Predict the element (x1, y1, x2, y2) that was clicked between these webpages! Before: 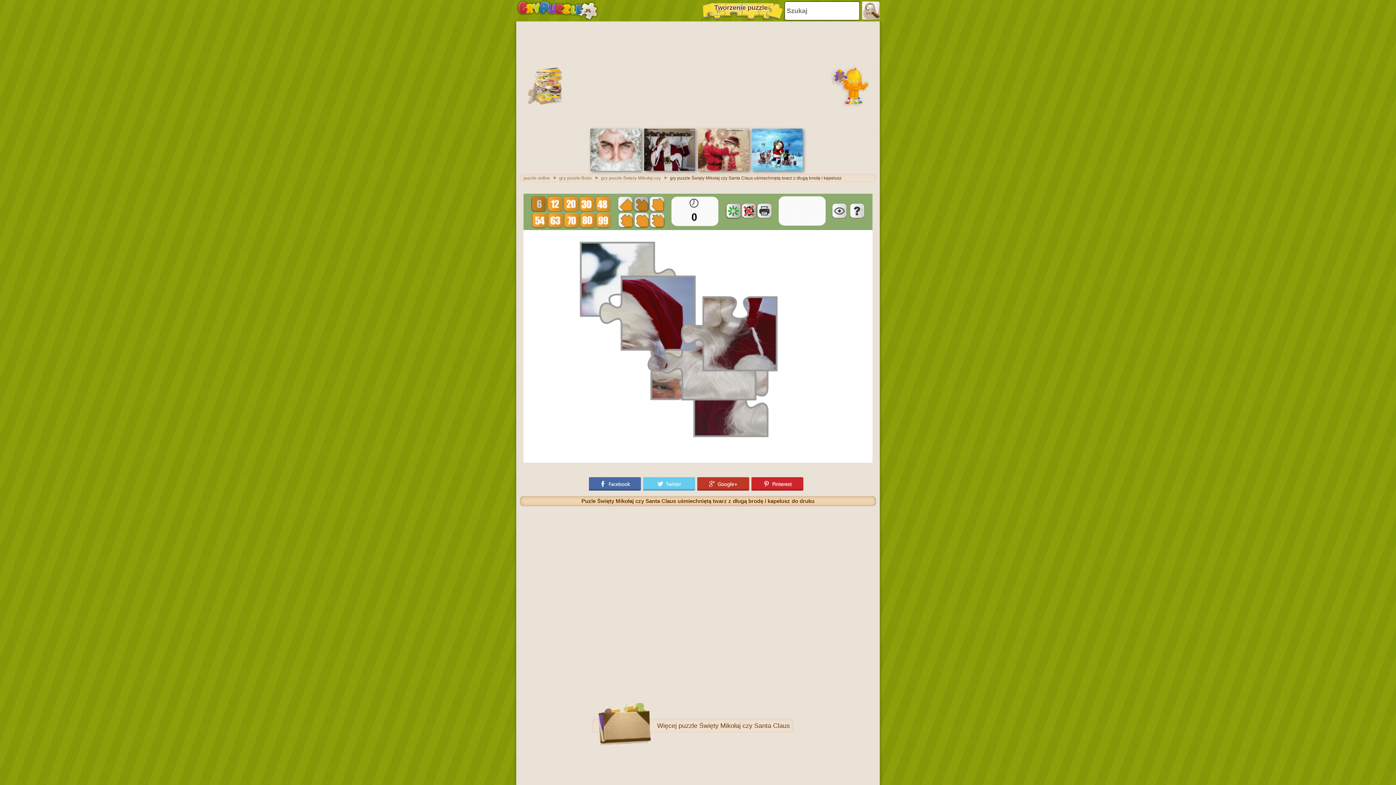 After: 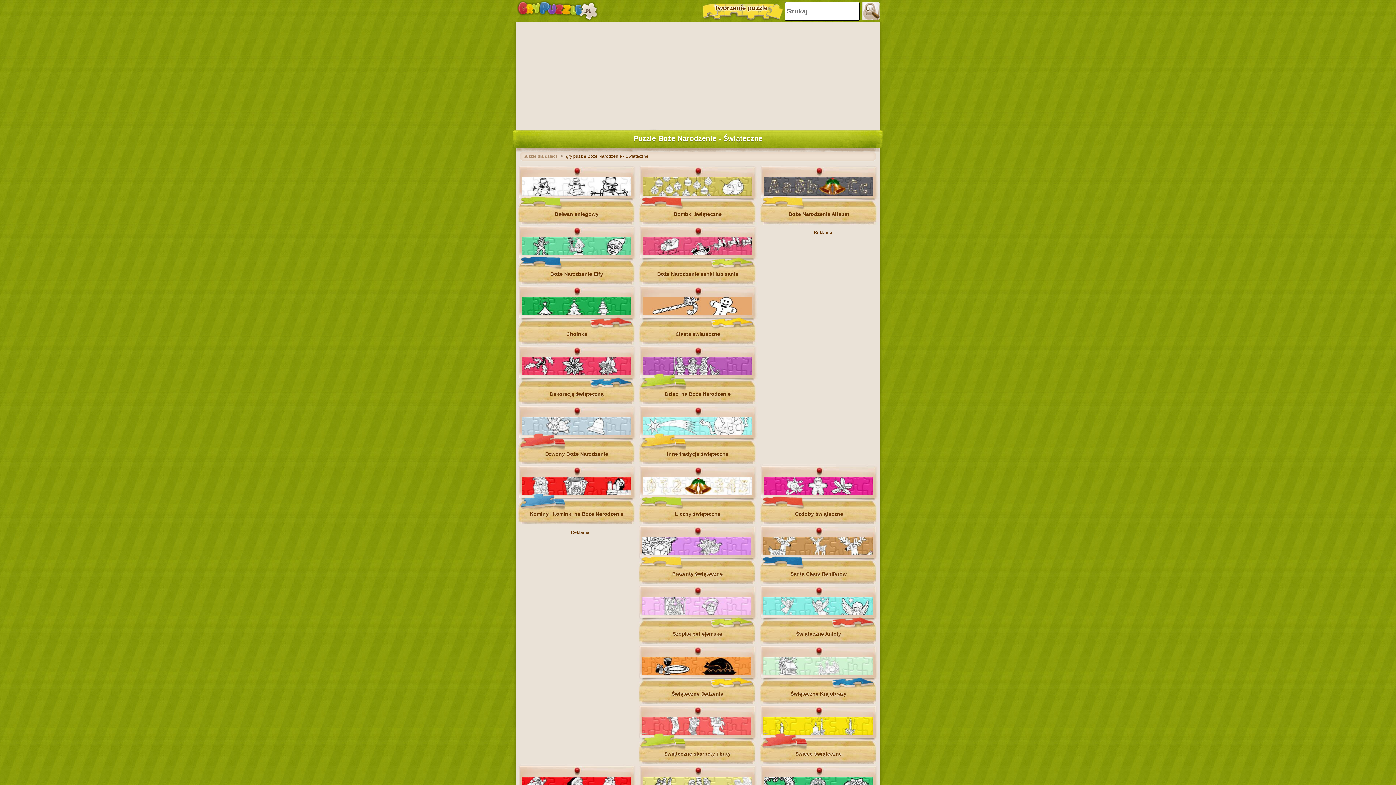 Action: label: gry puzzle Boże bbox: (559, 175, 599, 180)